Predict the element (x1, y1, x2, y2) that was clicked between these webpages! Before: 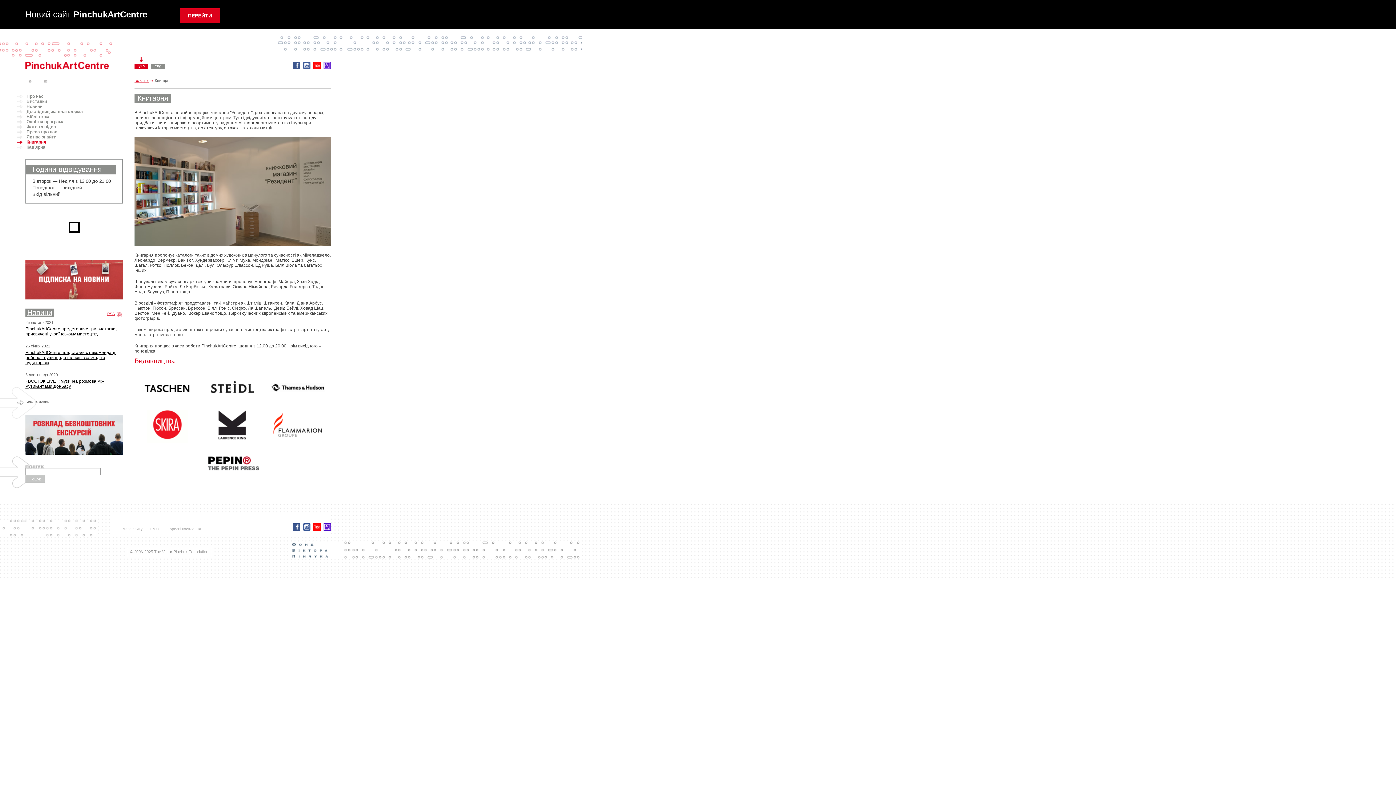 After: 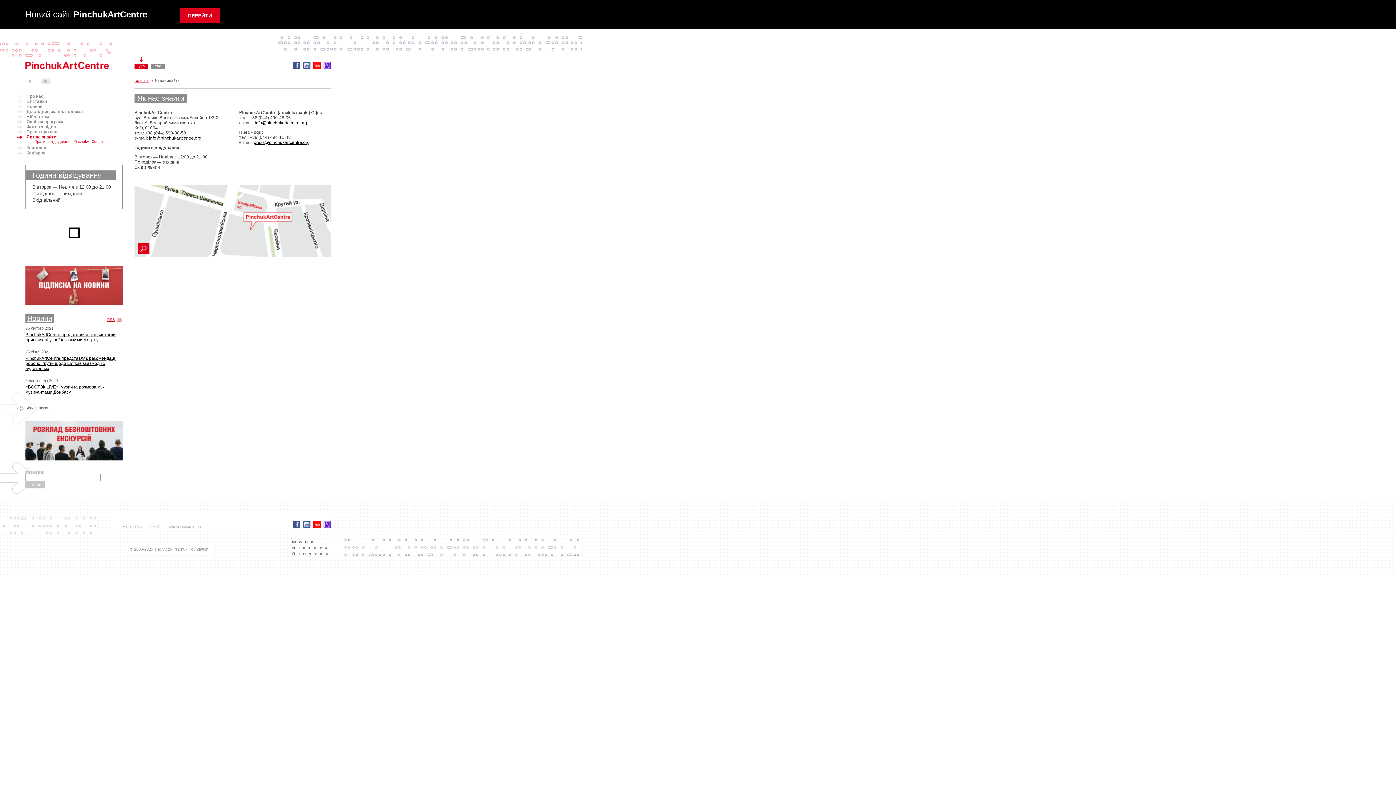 Action: bbox: (41, 80, 50, 85)